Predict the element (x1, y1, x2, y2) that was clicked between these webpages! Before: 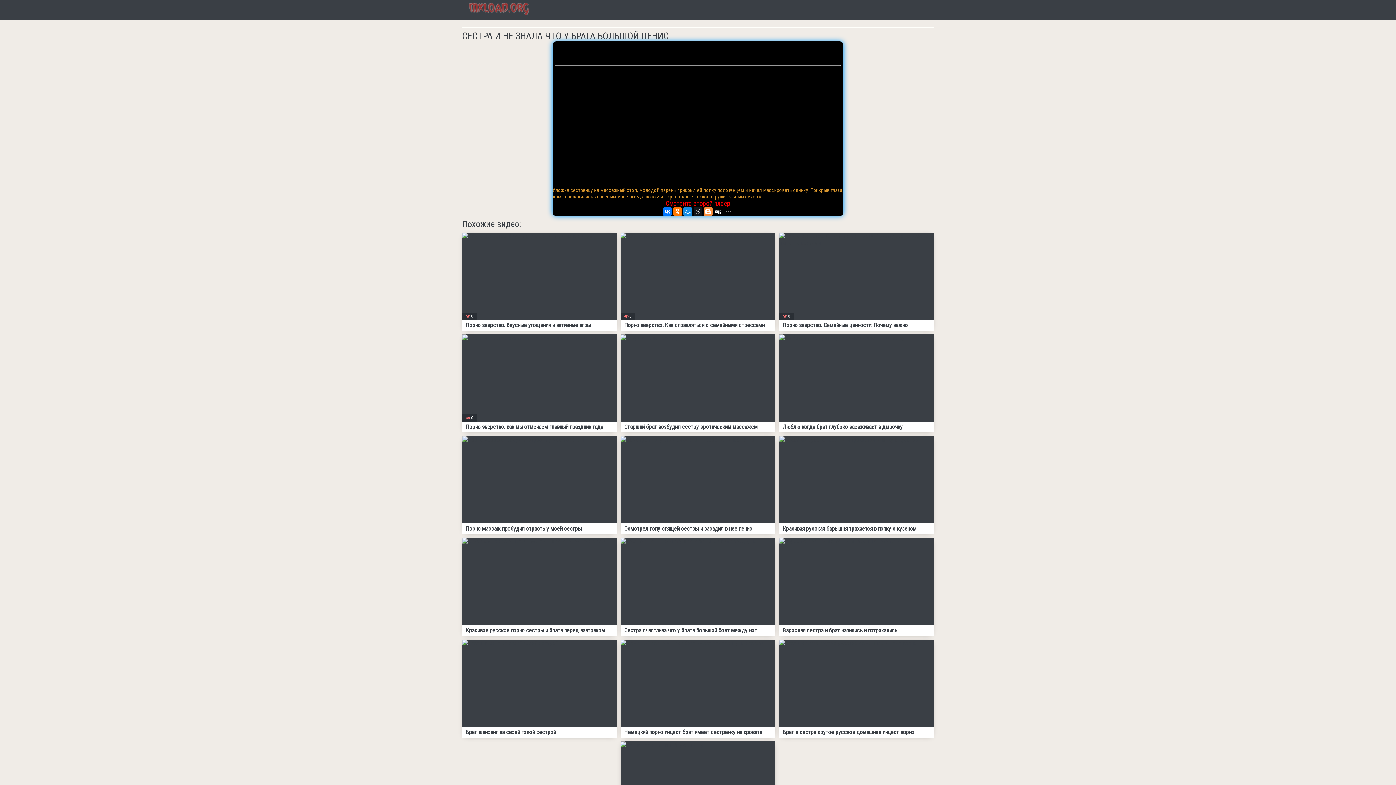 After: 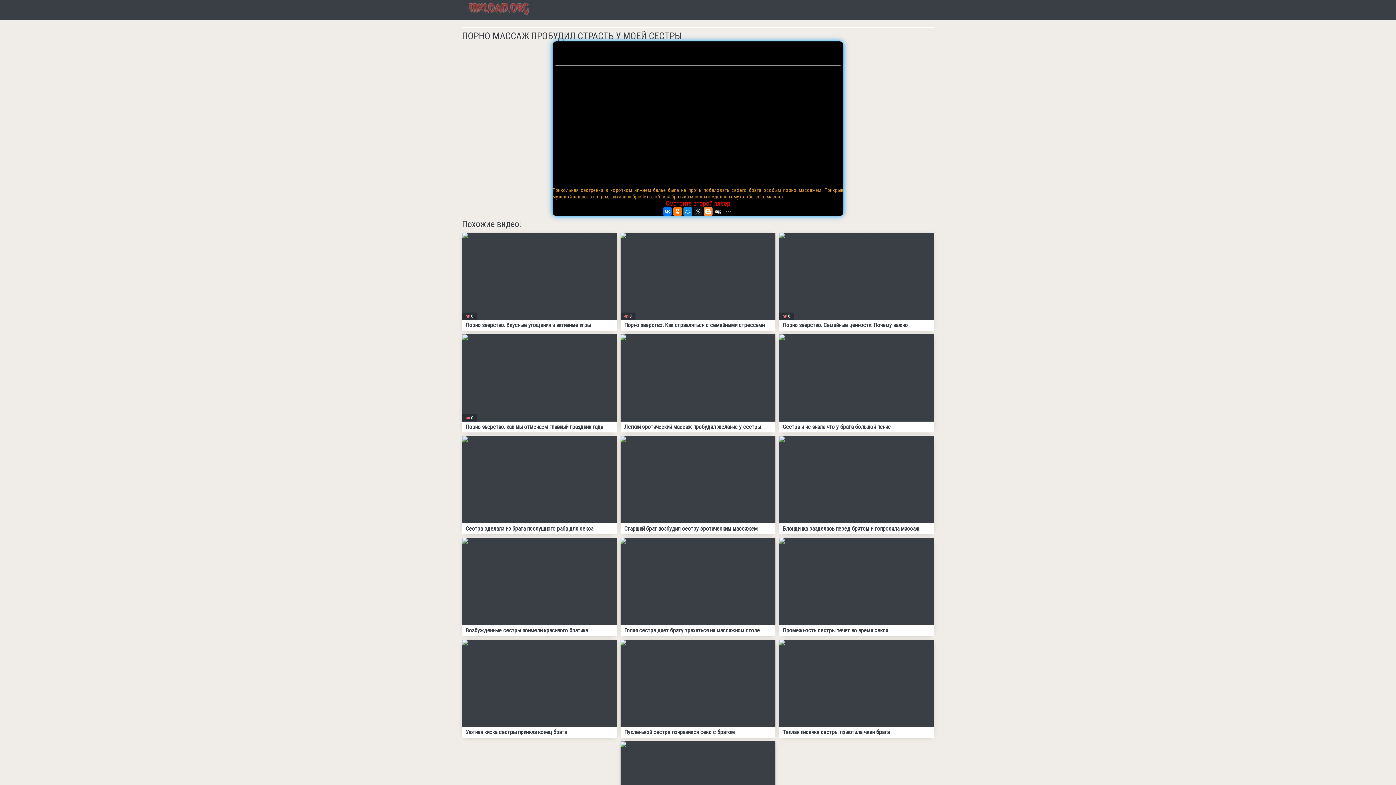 Action: label: Порно массаж пробудил страсть у моей сестры bbox: (462, 436, 617, 534)